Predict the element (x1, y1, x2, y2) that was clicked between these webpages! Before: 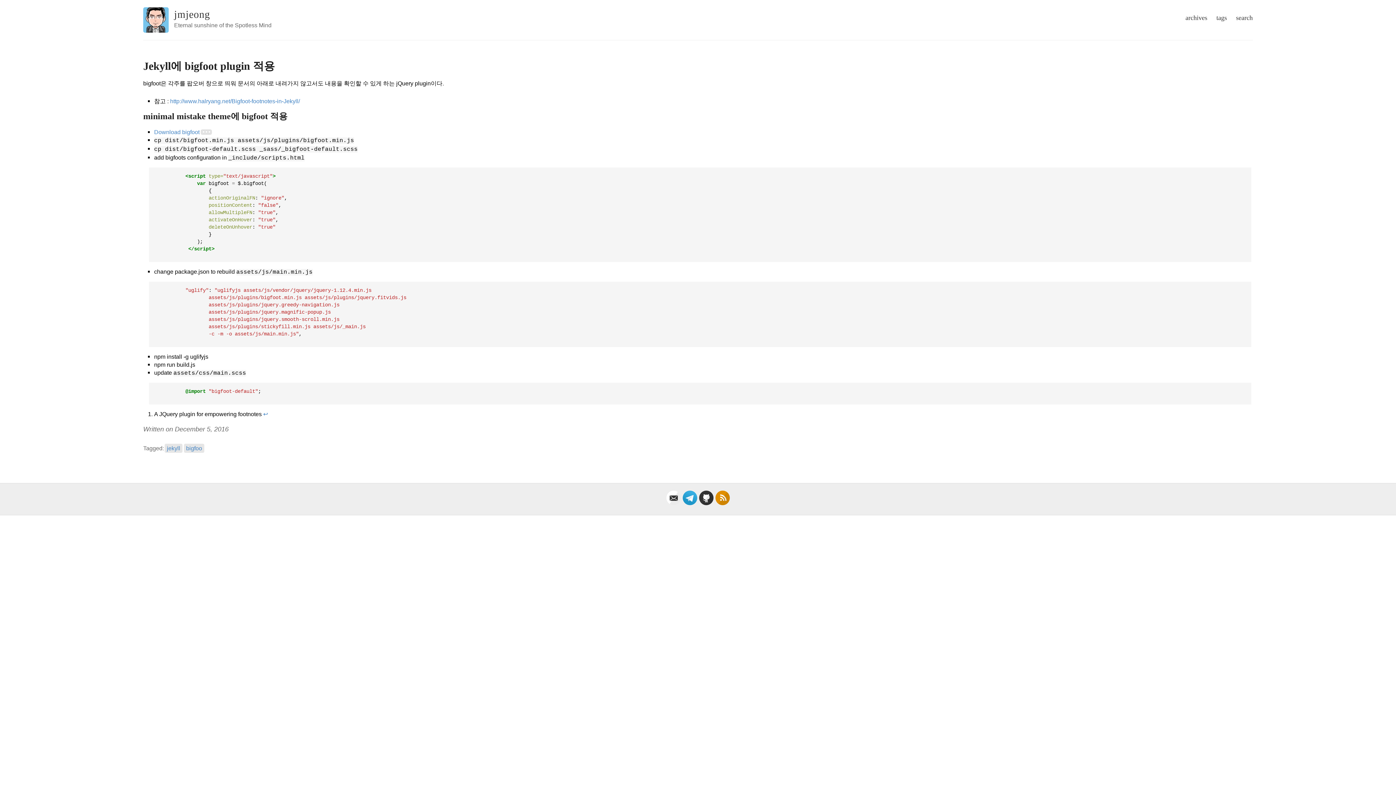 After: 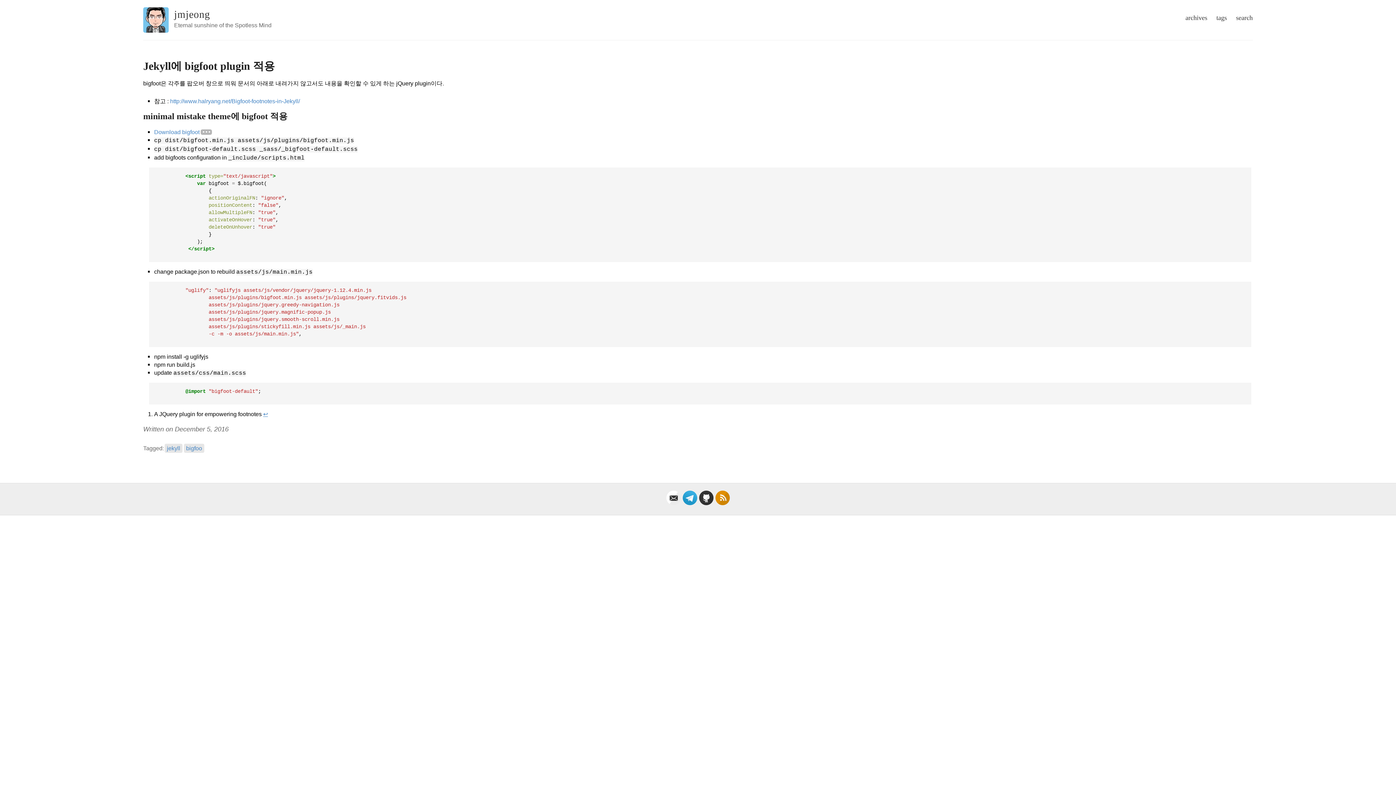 Action: bbox: (263, 410, 268, 417) label: ↩